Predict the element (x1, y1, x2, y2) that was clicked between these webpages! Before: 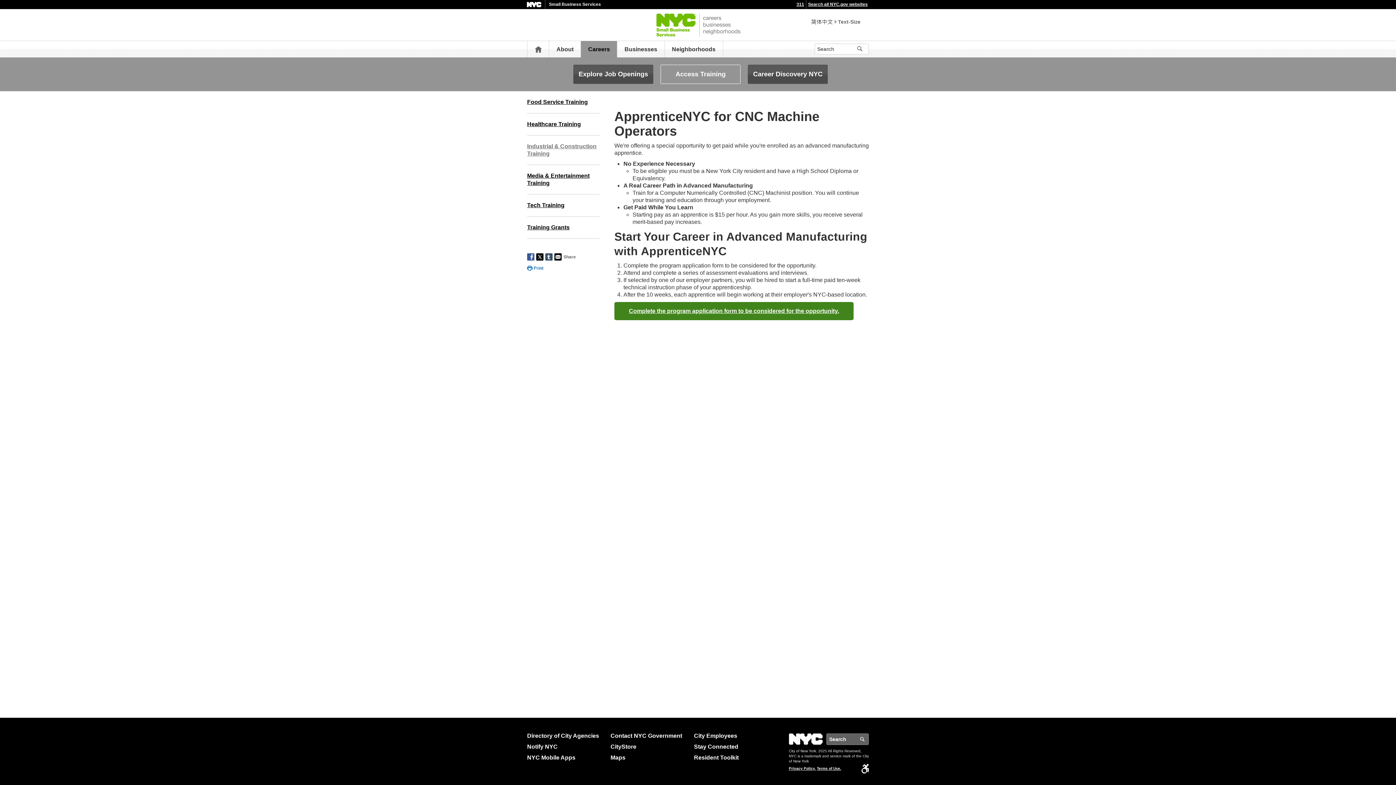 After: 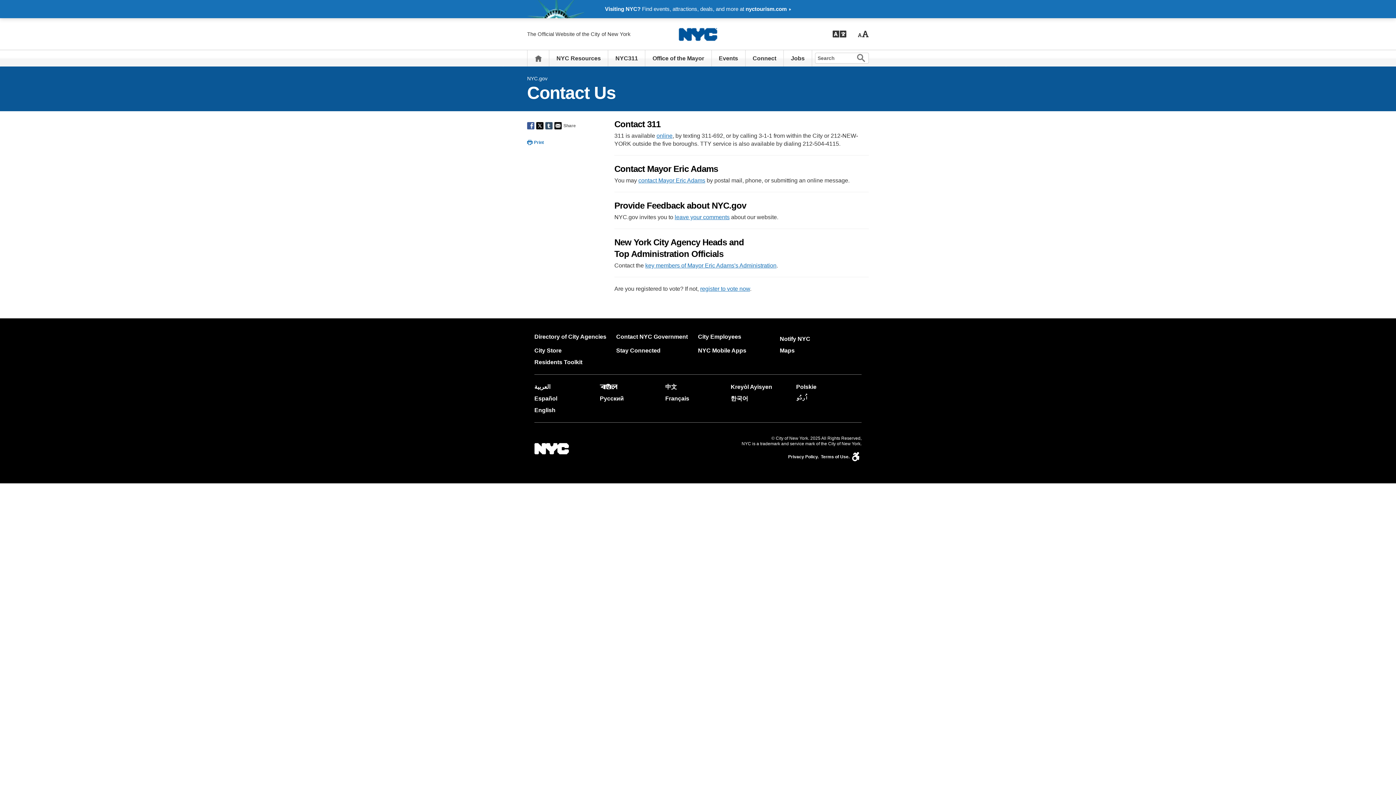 Action: bbox: (610, 730, 688, 741) label: Contact NYC Government